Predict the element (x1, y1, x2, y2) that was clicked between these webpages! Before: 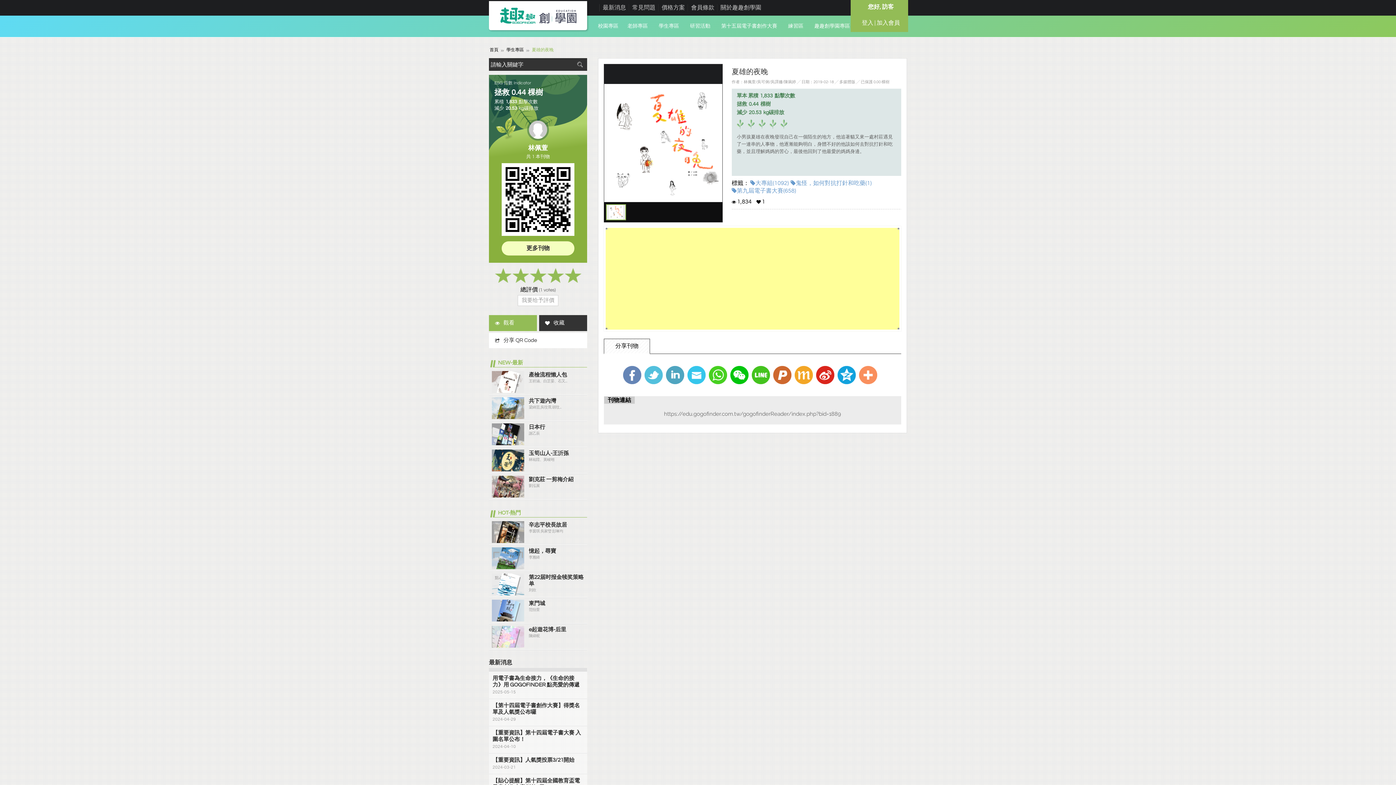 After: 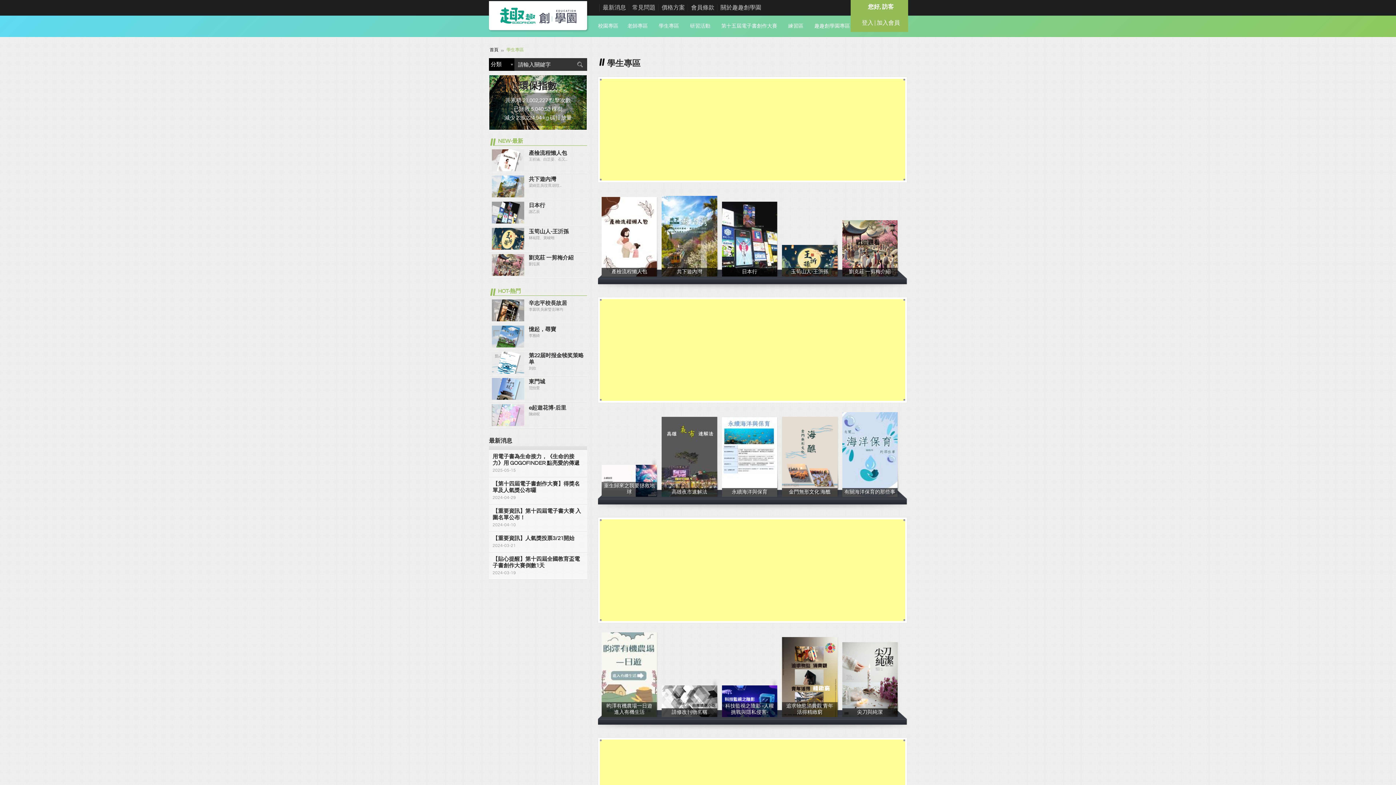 Action: bbox: (655, 15, 682, 37) label: 學生專區